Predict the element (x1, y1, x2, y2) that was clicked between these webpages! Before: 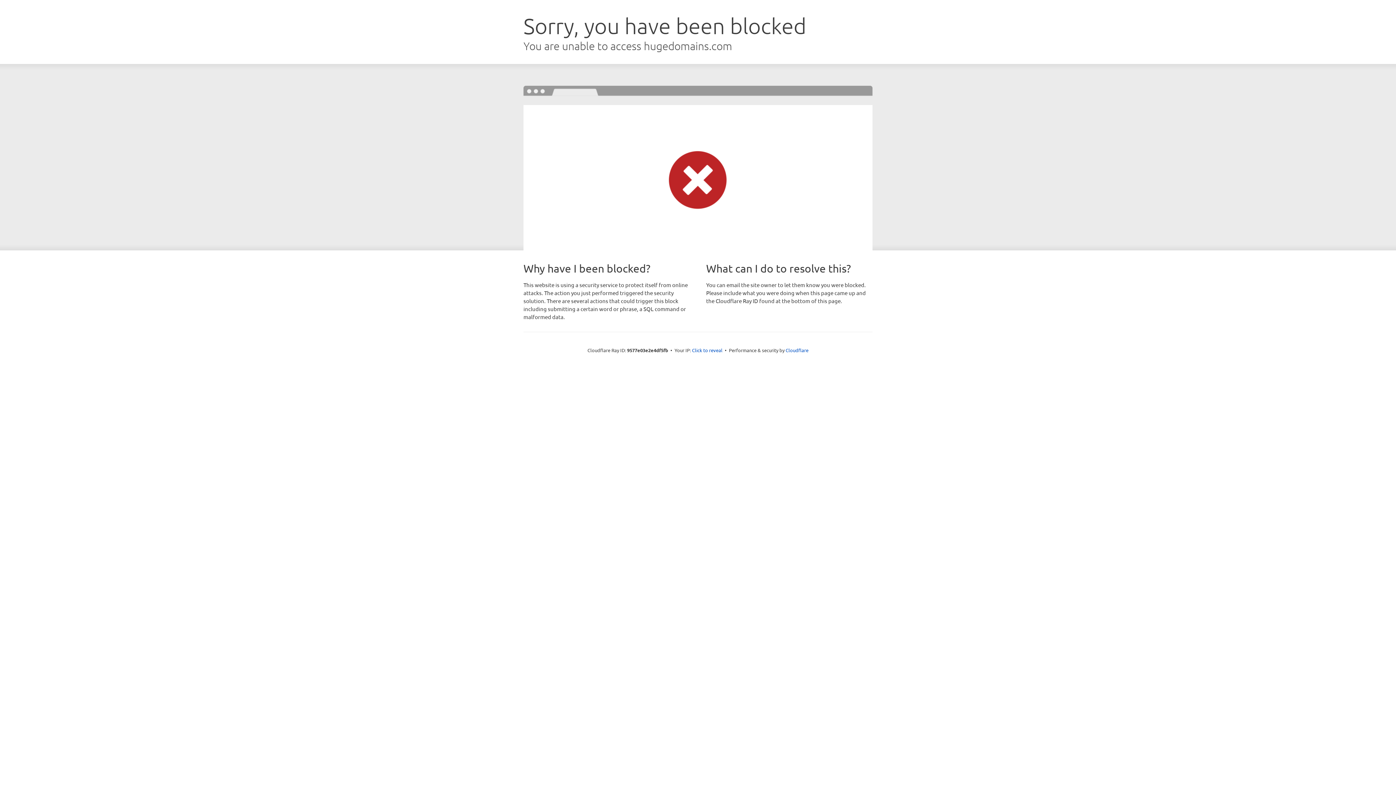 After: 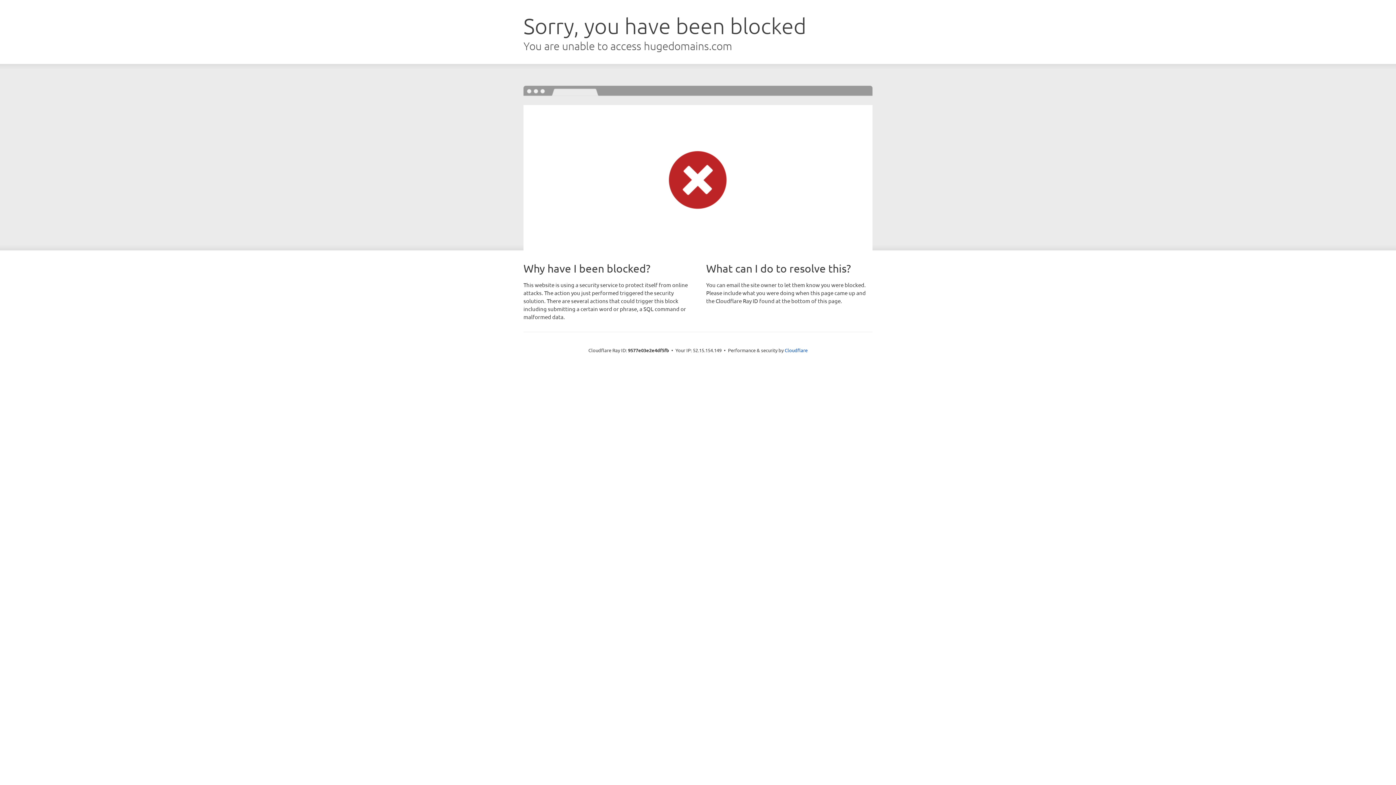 Action: bbox: (692, 346, 722, 353) label: Click to reveal